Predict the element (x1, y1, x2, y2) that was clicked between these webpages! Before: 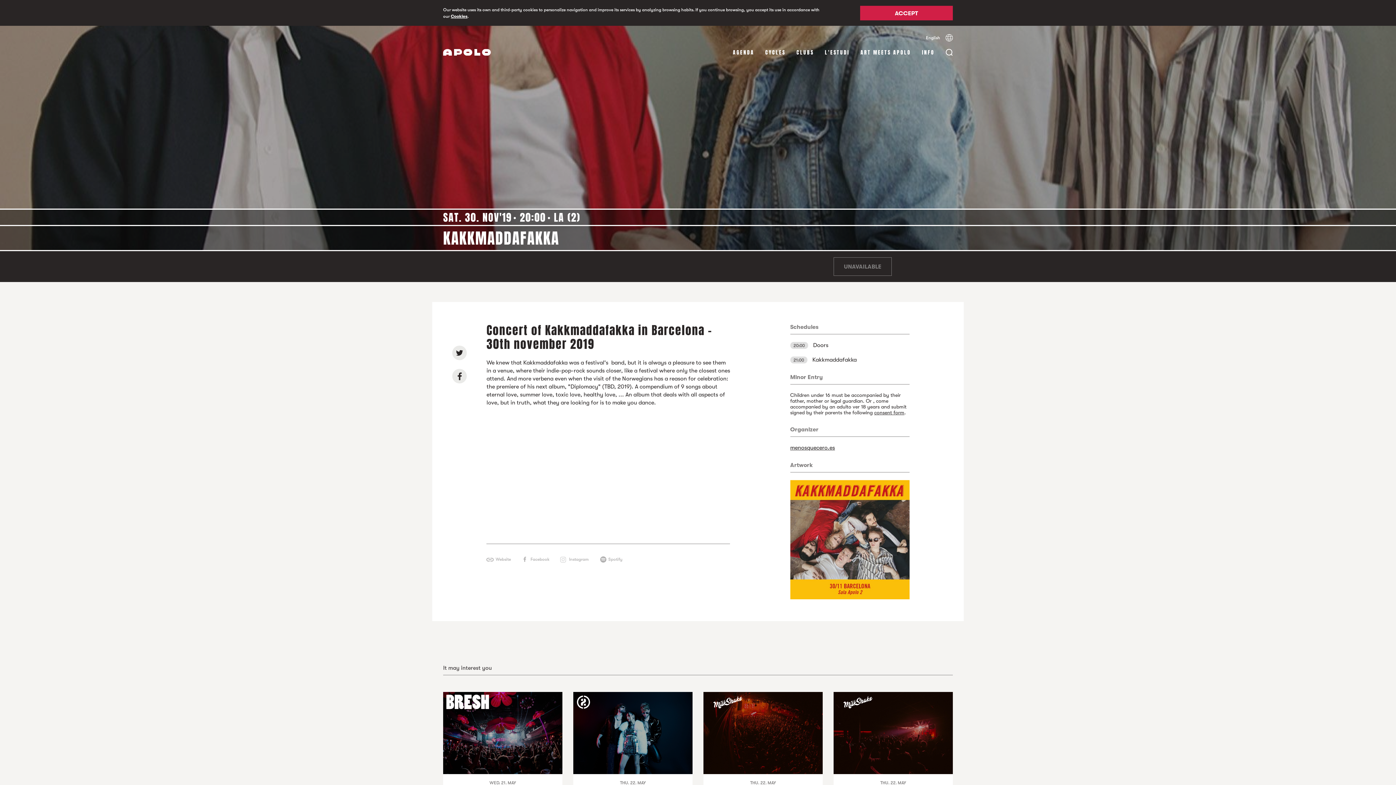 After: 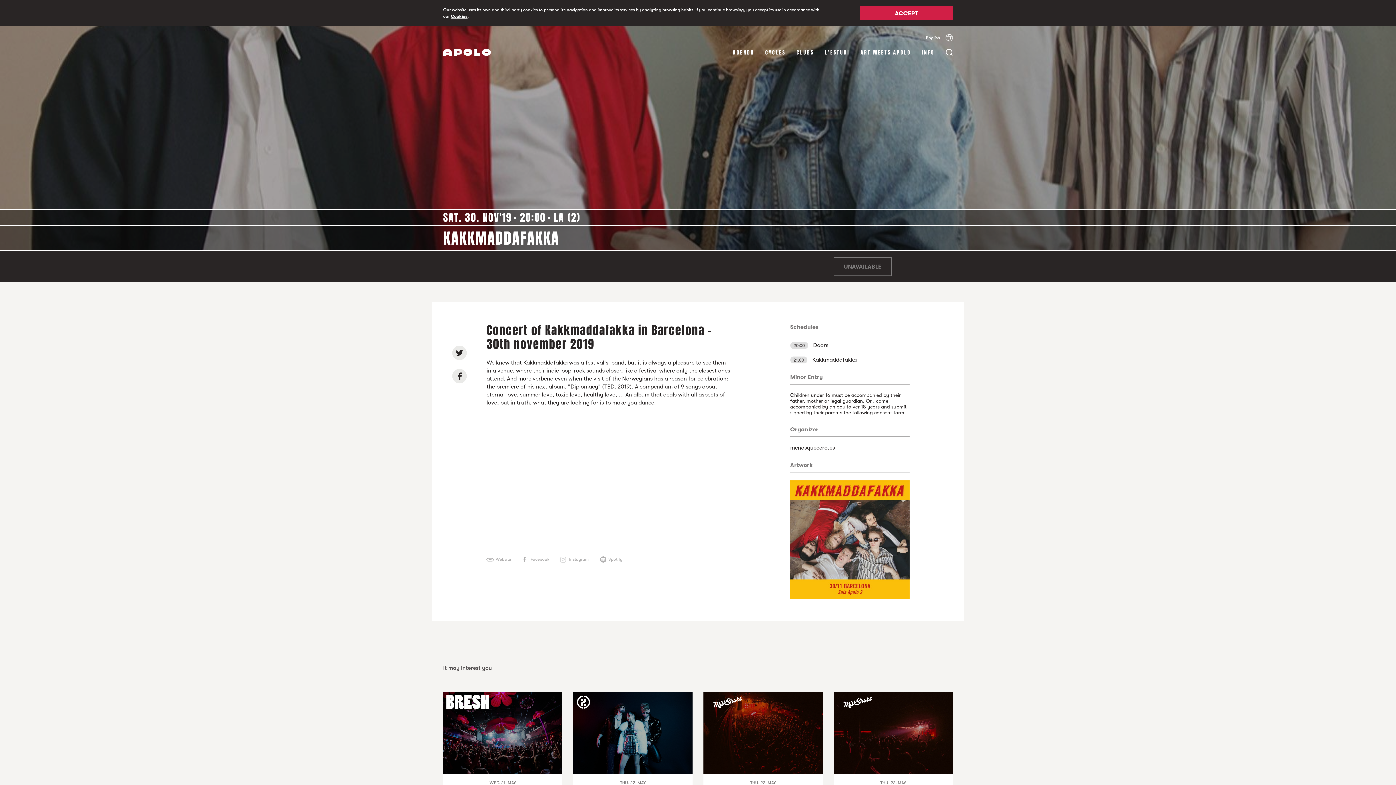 Action: label: UNAVAILABLE bbox: (833, 257, 891, 276)